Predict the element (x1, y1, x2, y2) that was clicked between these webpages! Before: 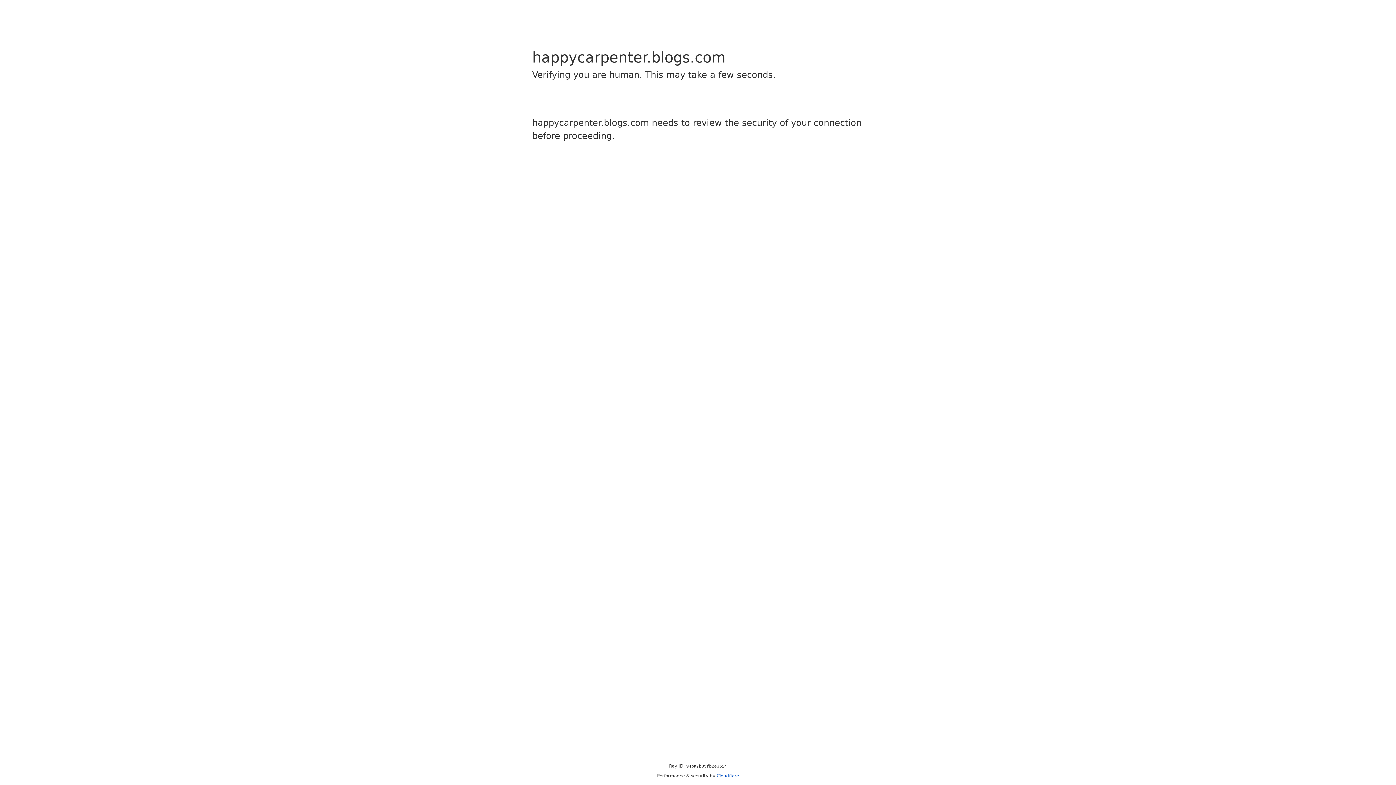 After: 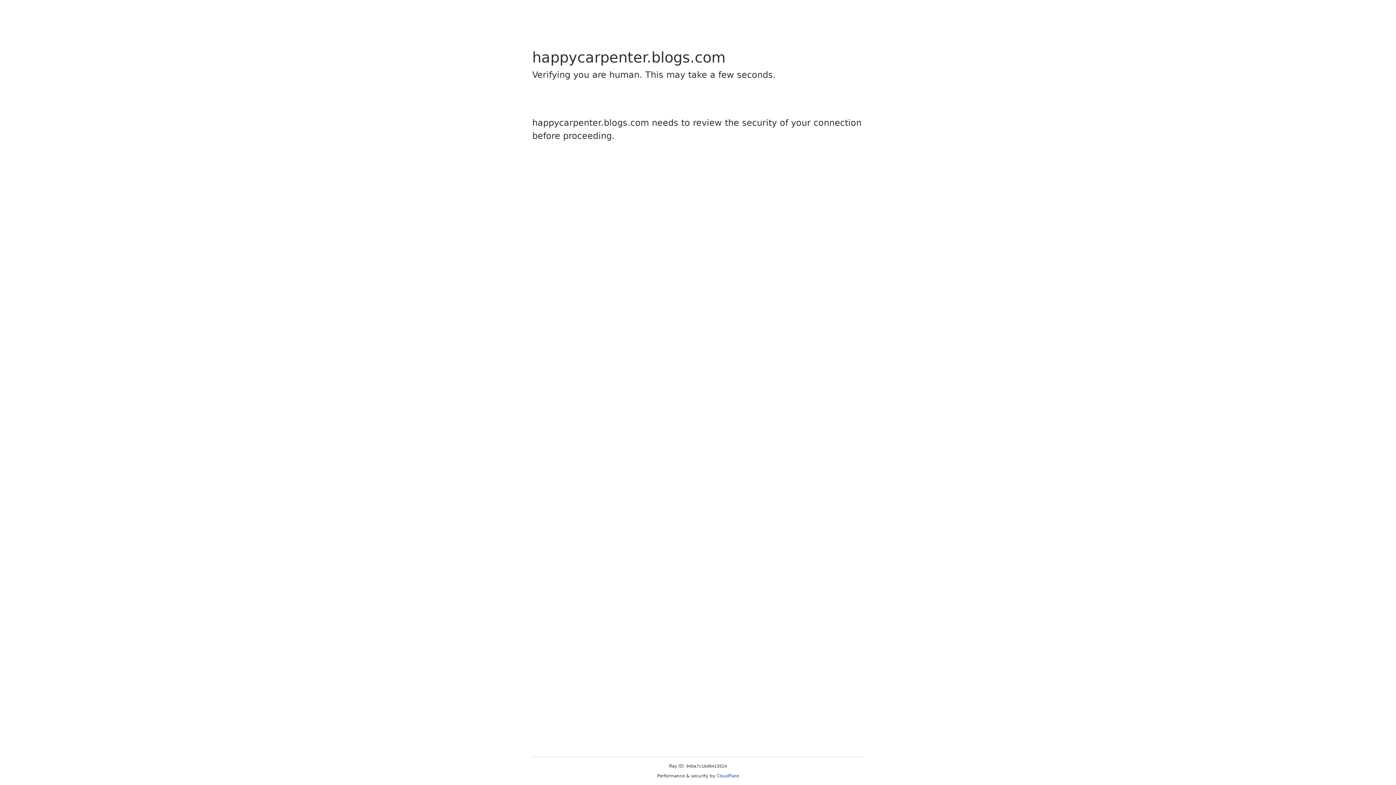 Action: label: Cloudflare bbox: (716, 773, 739, 778)